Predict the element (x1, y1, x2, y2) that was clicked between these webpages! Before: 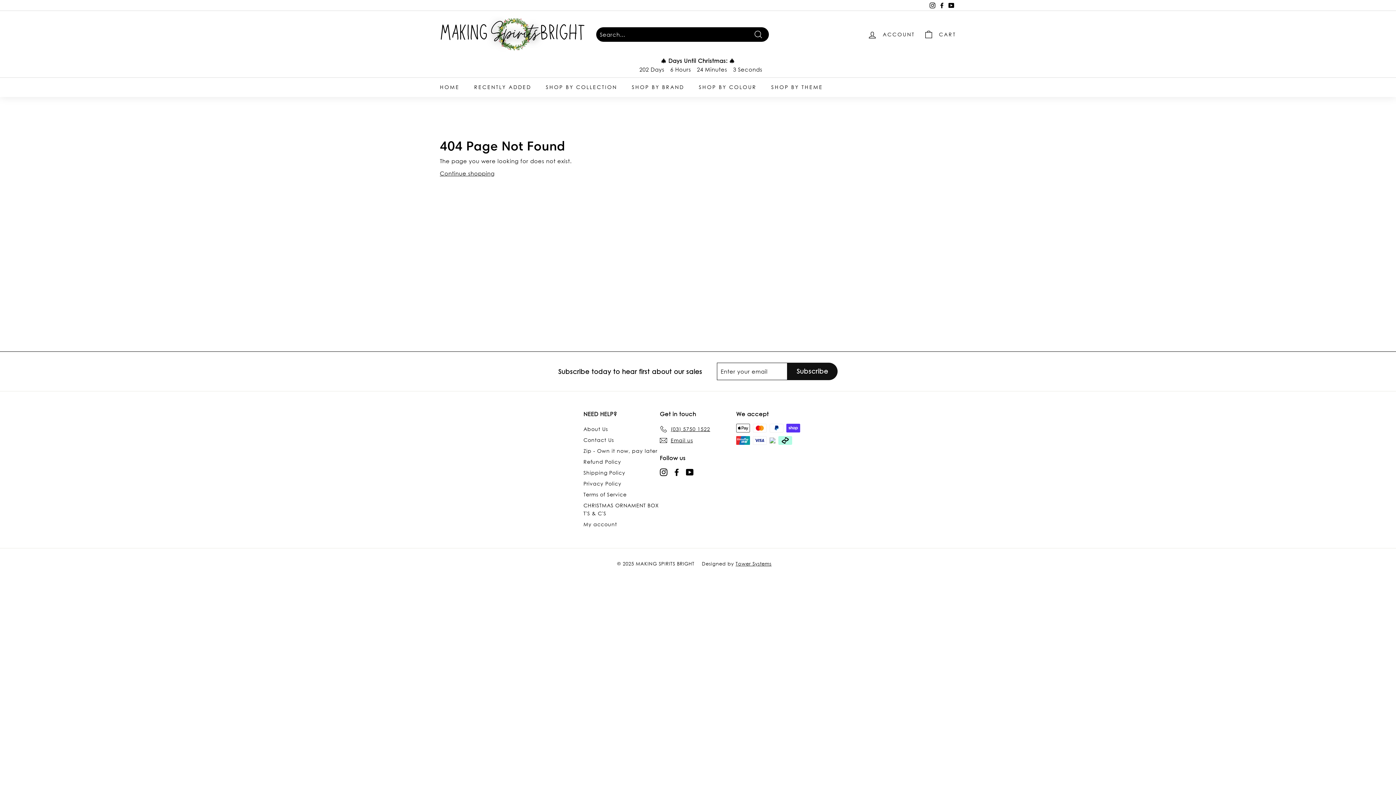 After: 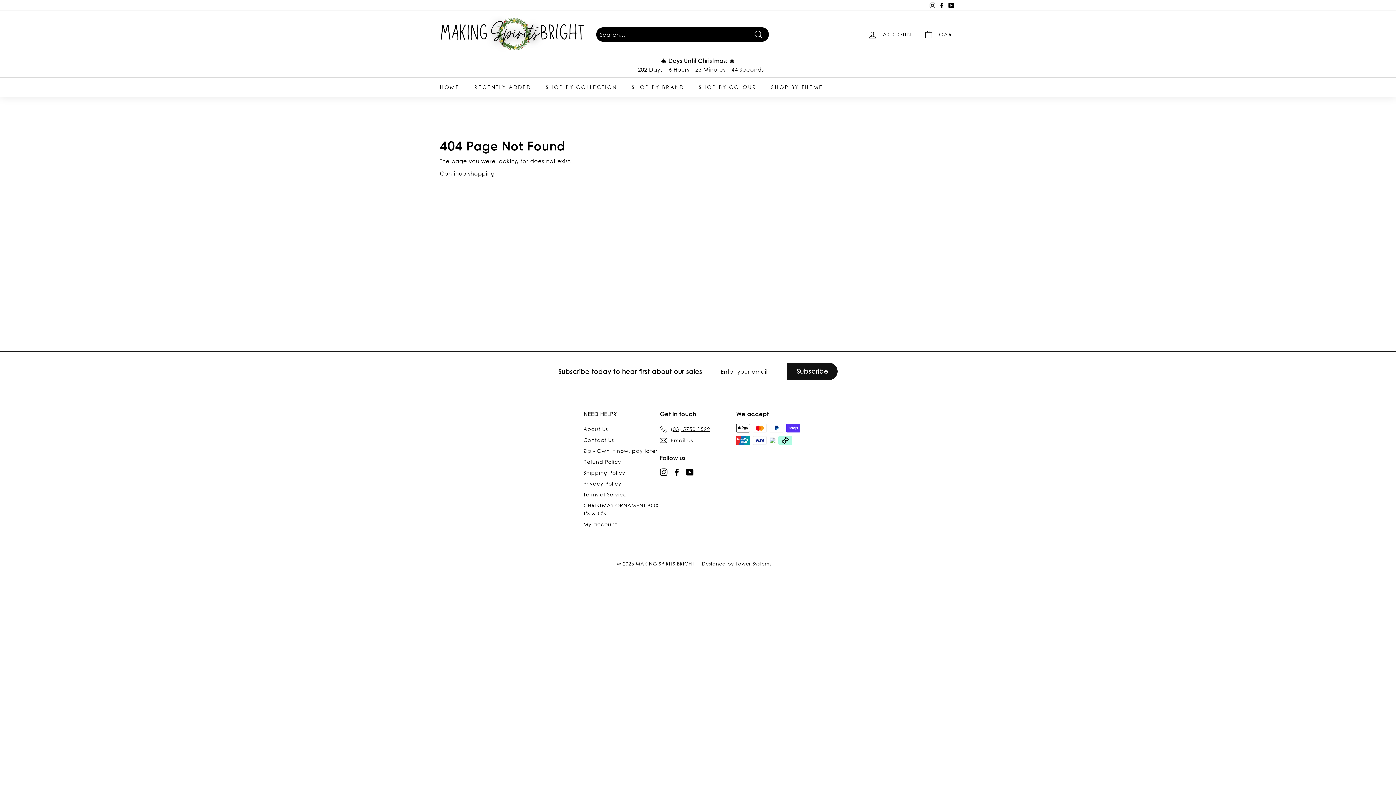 Action: label: YouTube bbox: (686, 468, 693, 476)